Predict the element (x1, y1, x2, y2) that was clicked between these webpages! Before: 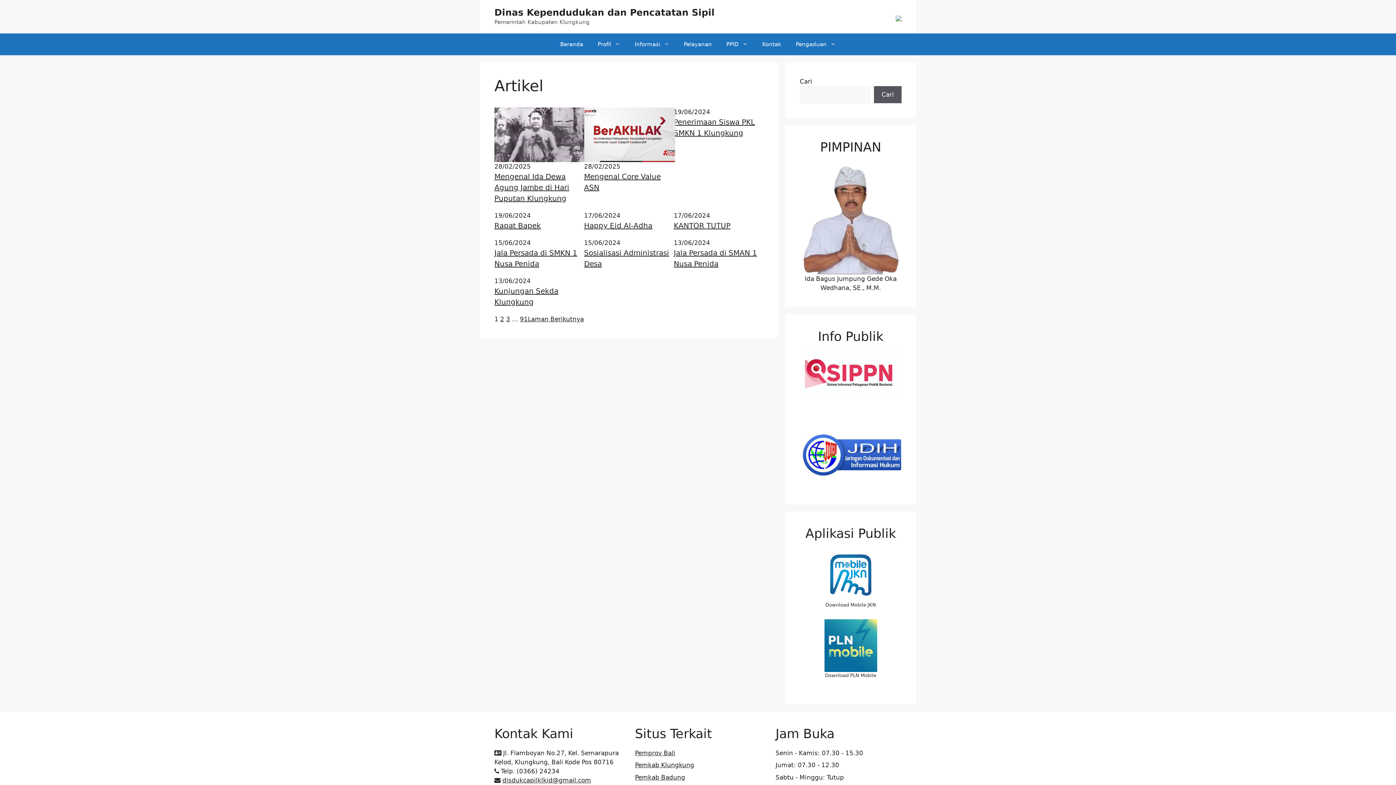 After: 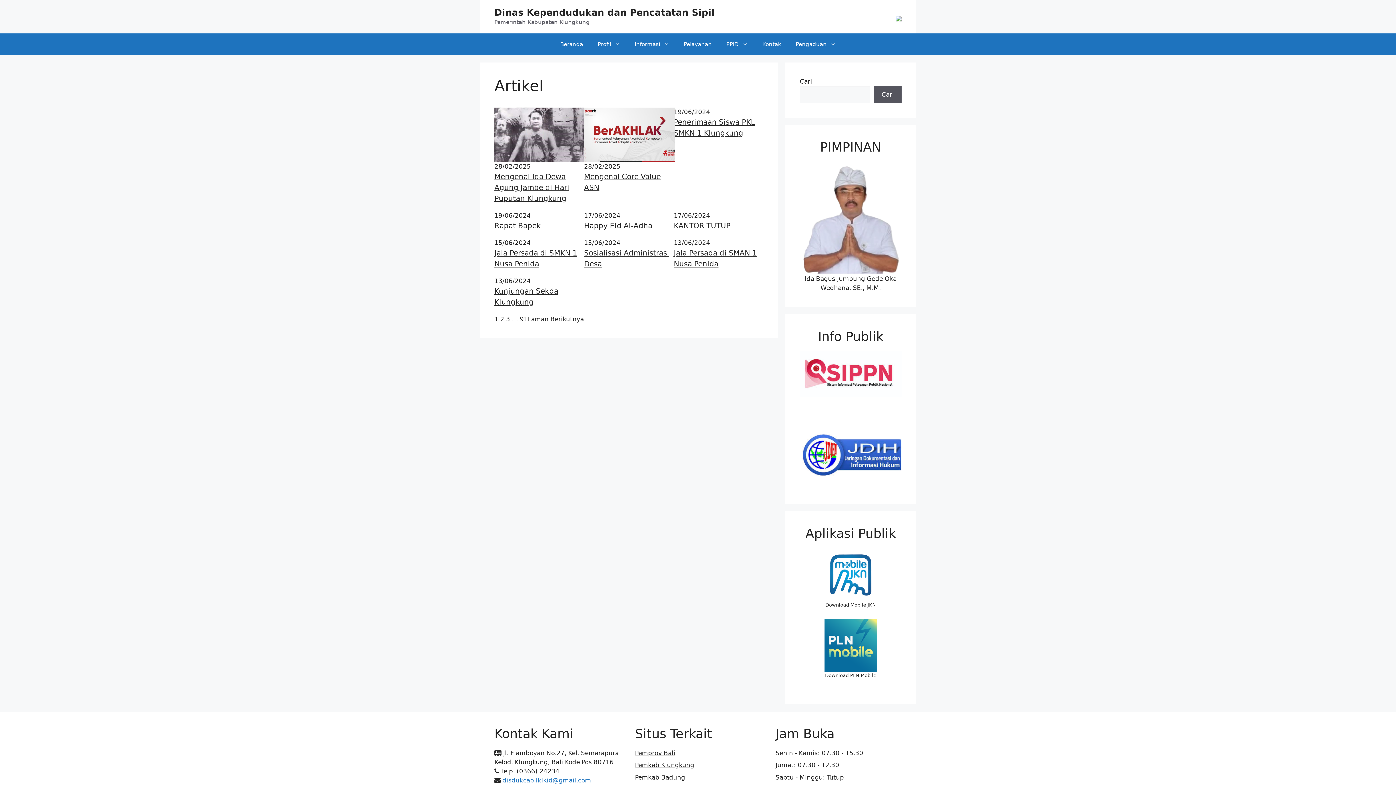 Action: label: disdukcapilklkid@gmail.com bbox: (502, 777, 591, 784)